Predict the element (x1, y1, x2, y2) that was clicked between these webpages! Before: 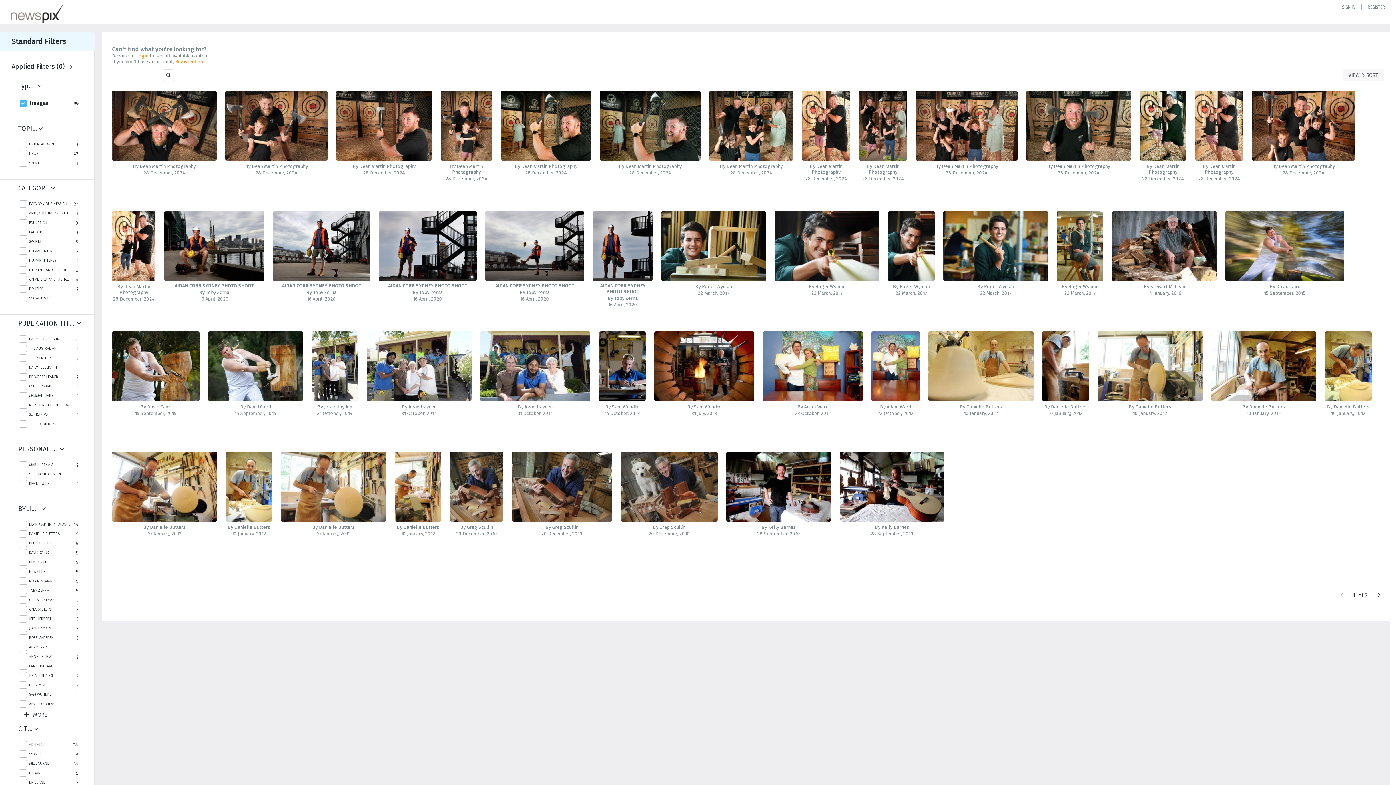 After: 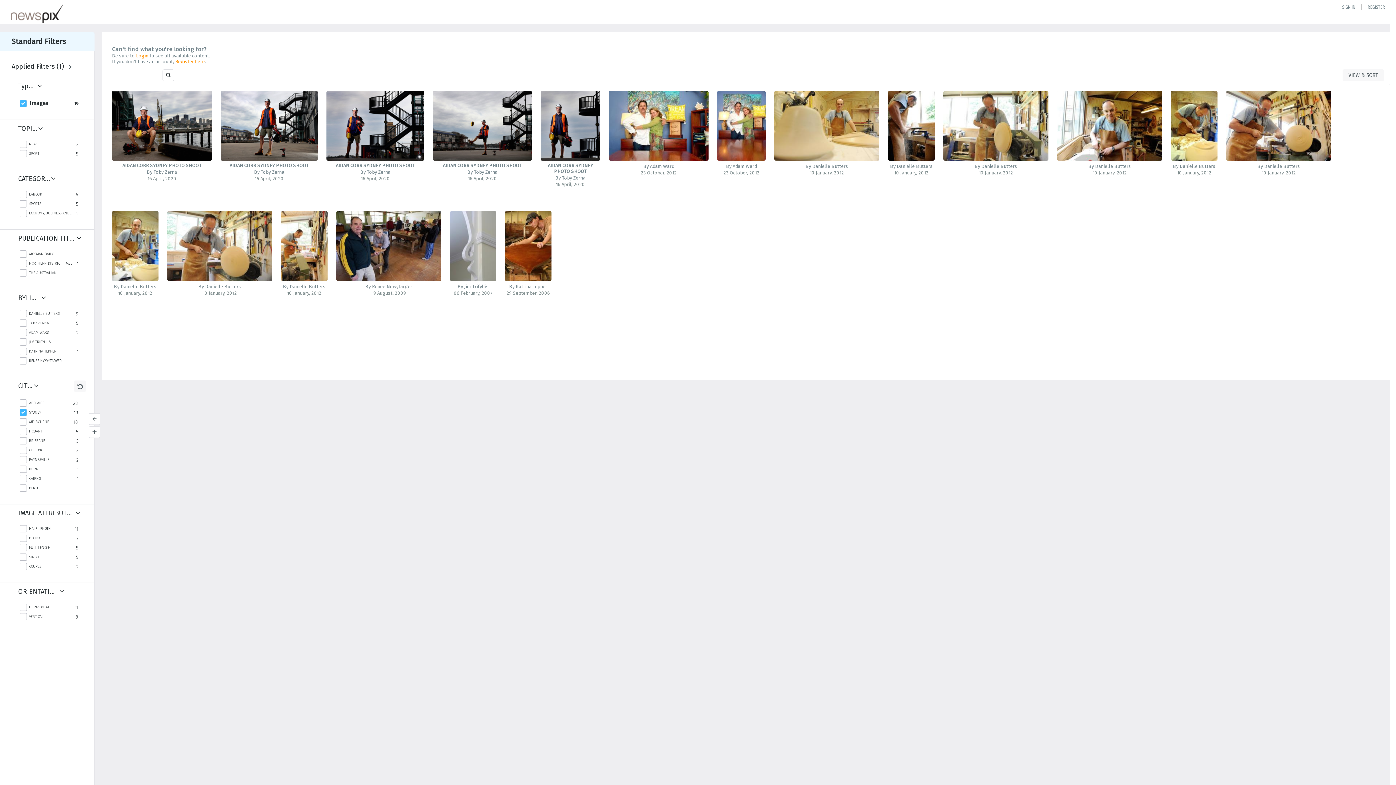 Action: bbox: (29, 752, 69, 756) label: Sydney